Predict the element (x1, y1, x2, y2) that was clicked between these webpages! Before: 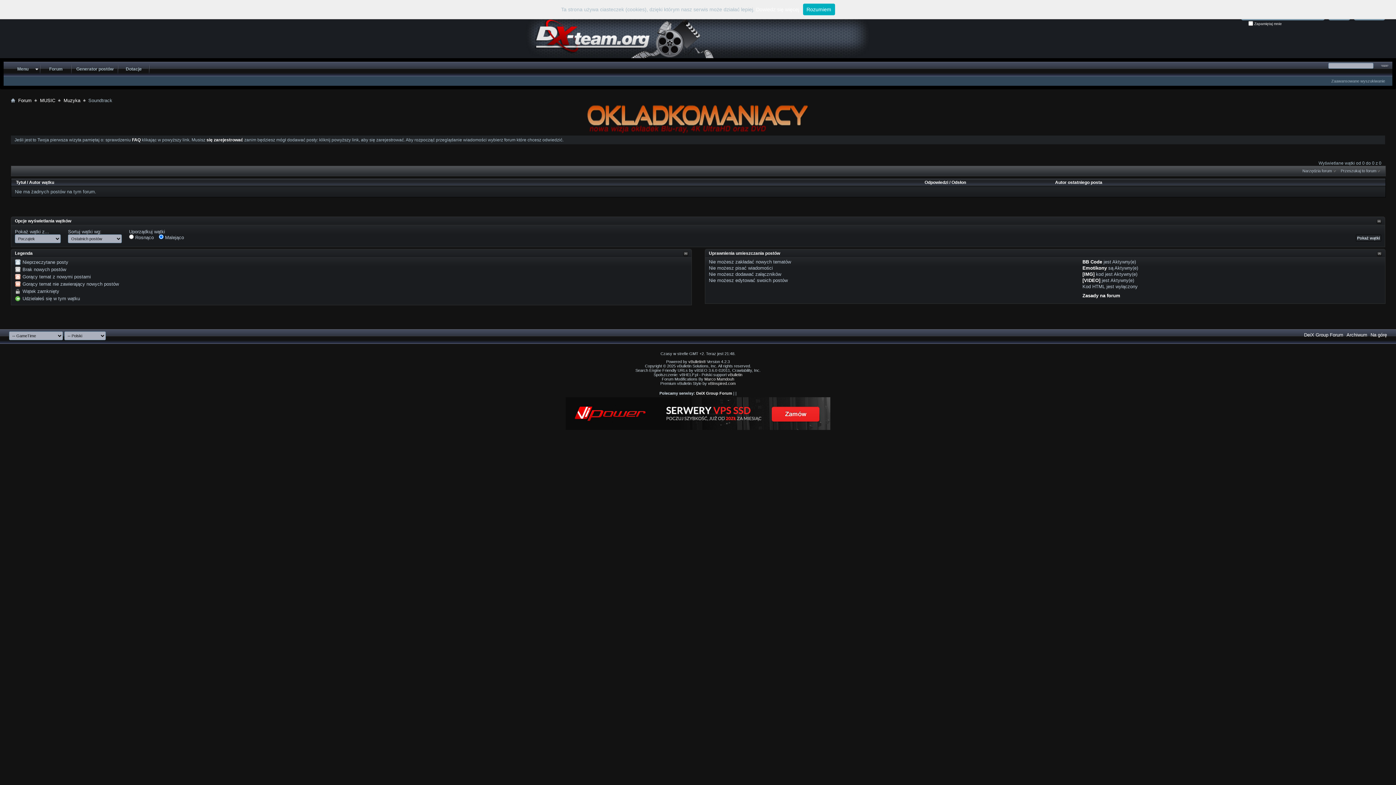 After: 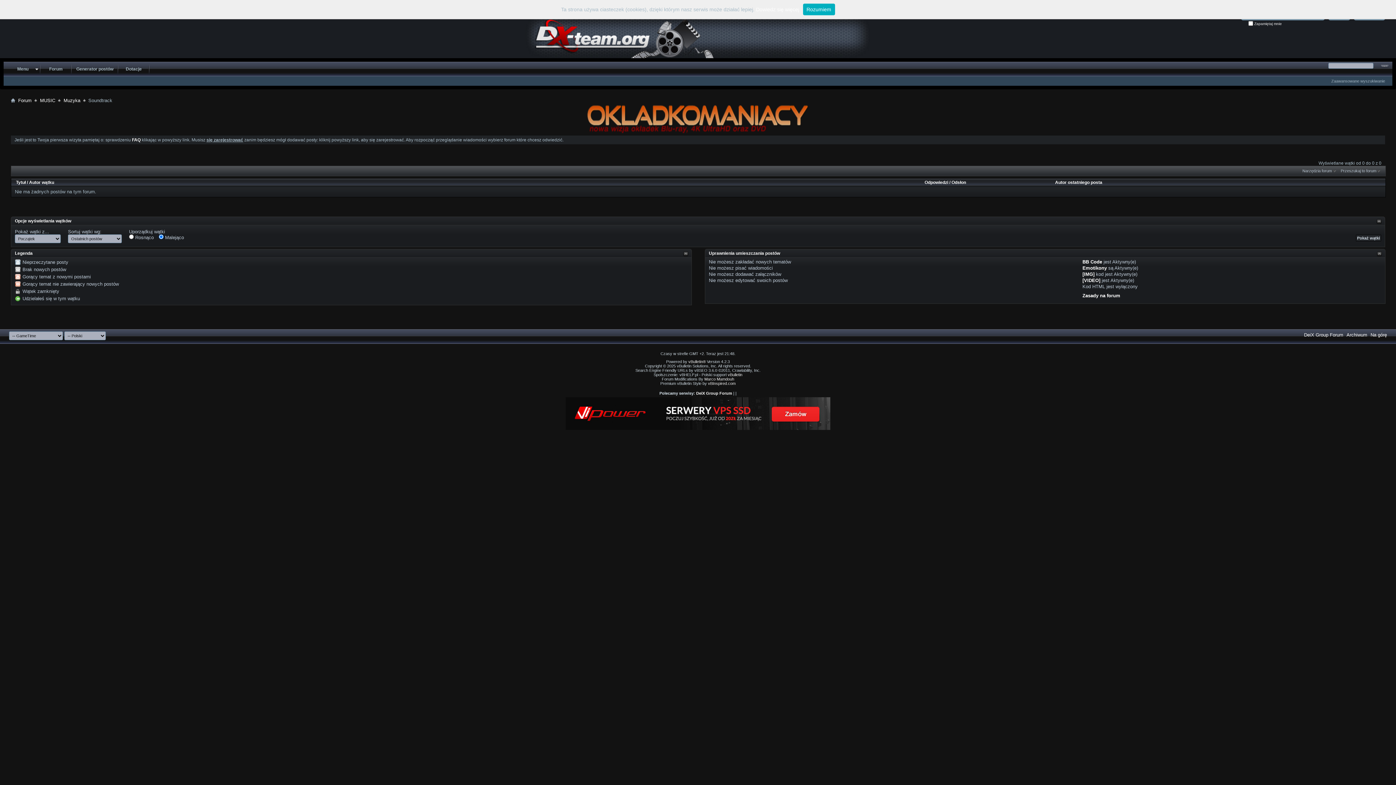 Action: bbox: (206, 137, 243, 142) label: się zarejestrować